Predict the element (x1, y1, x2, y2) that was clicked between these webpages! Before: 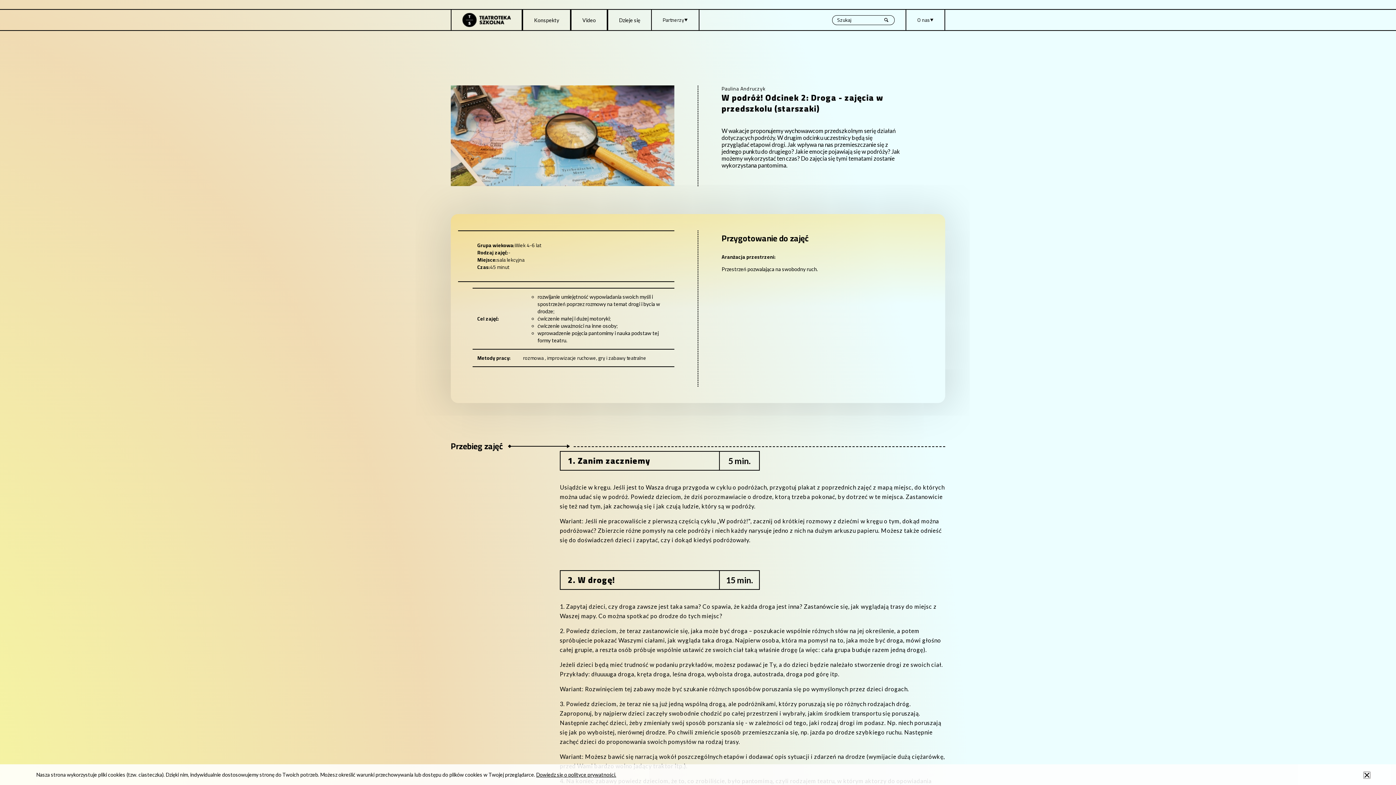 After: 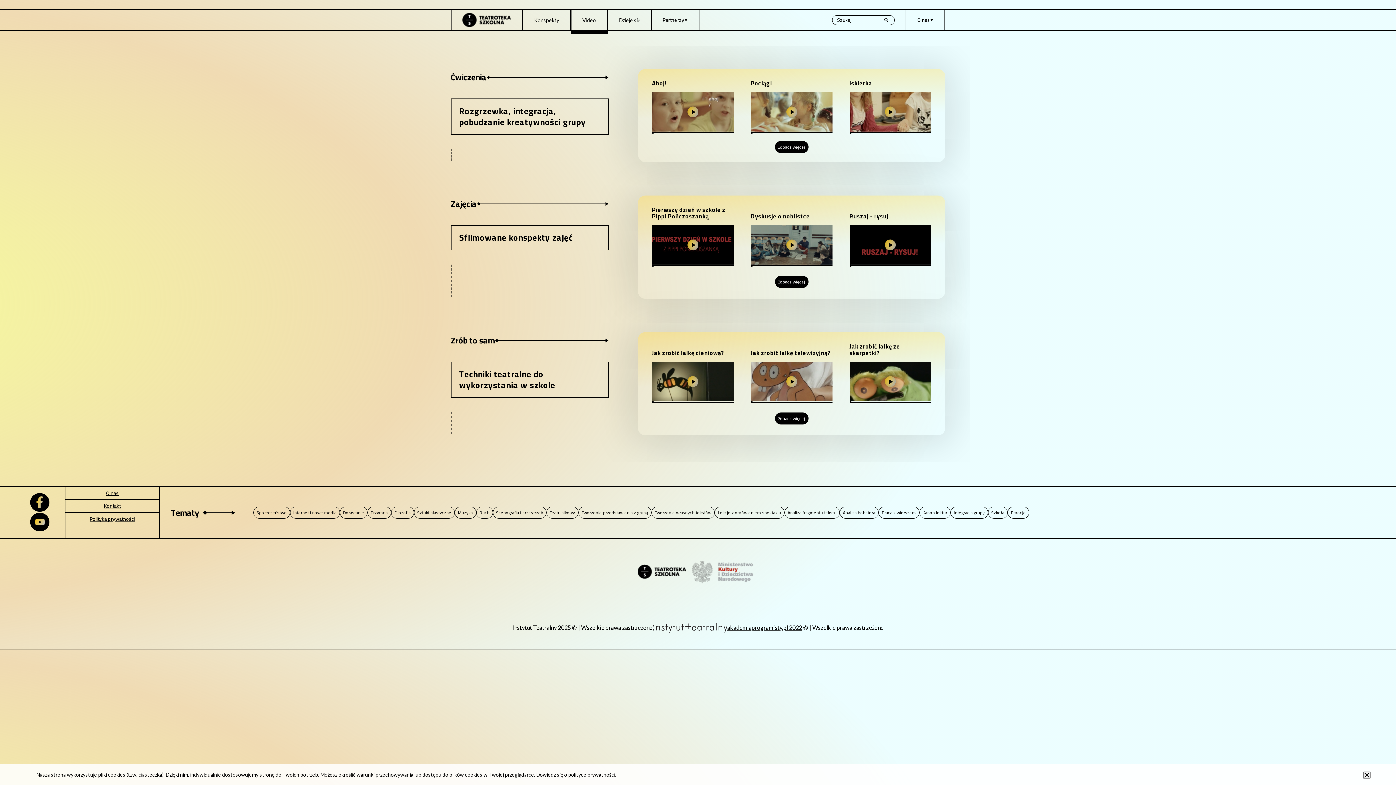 Action: bbox: (570, 9, 607, 30) label: Video